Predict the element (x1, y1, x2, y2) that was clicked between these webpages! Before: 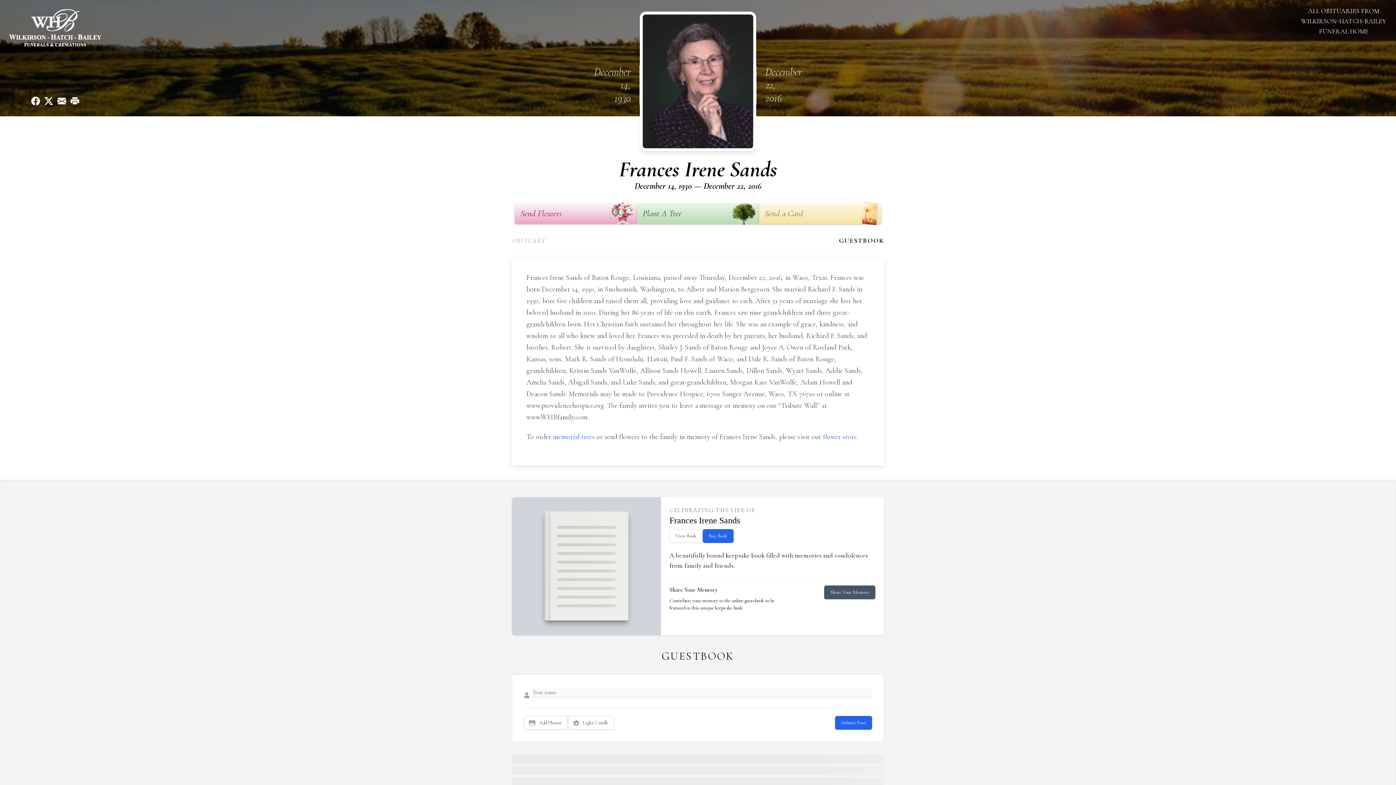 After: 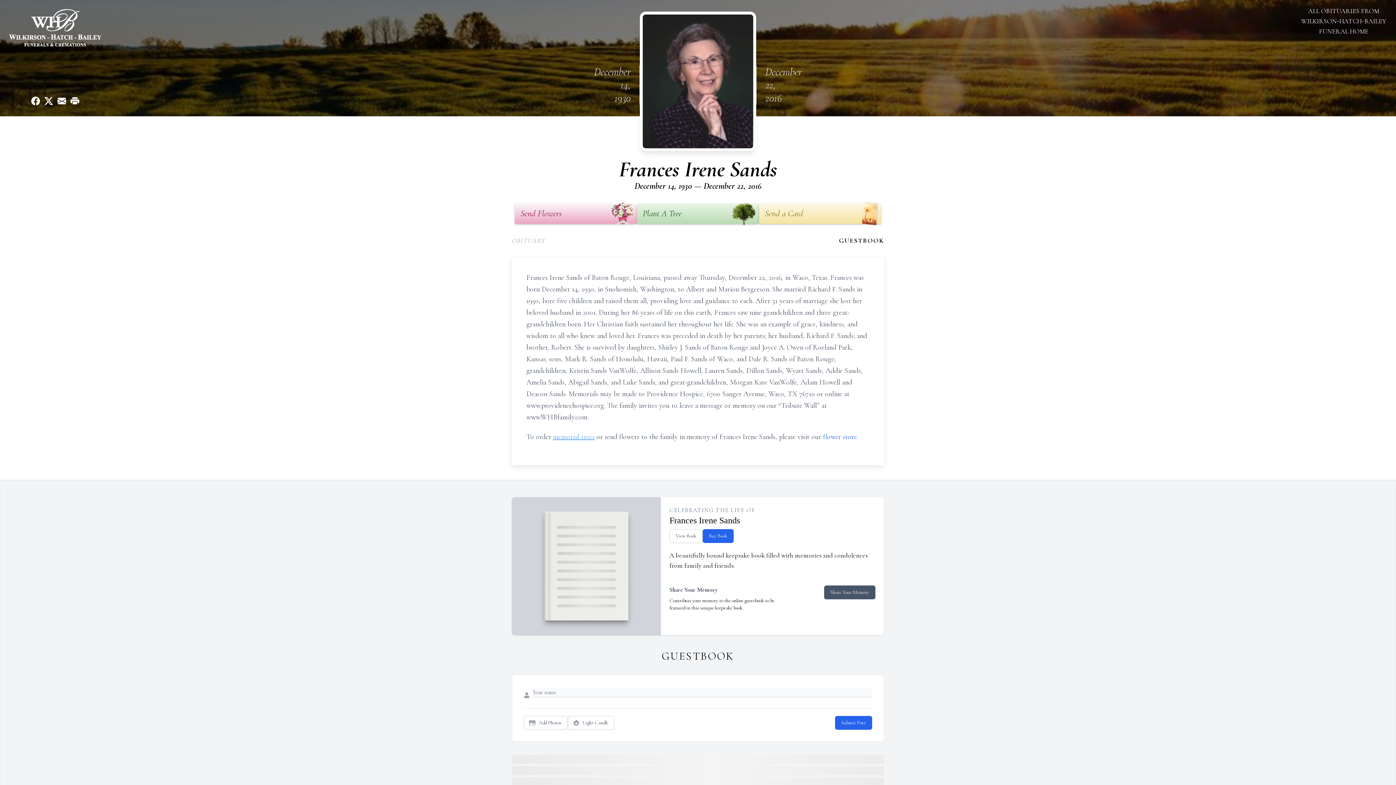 Action: bbox: (553, 432, 594, 441) label: memorial trees